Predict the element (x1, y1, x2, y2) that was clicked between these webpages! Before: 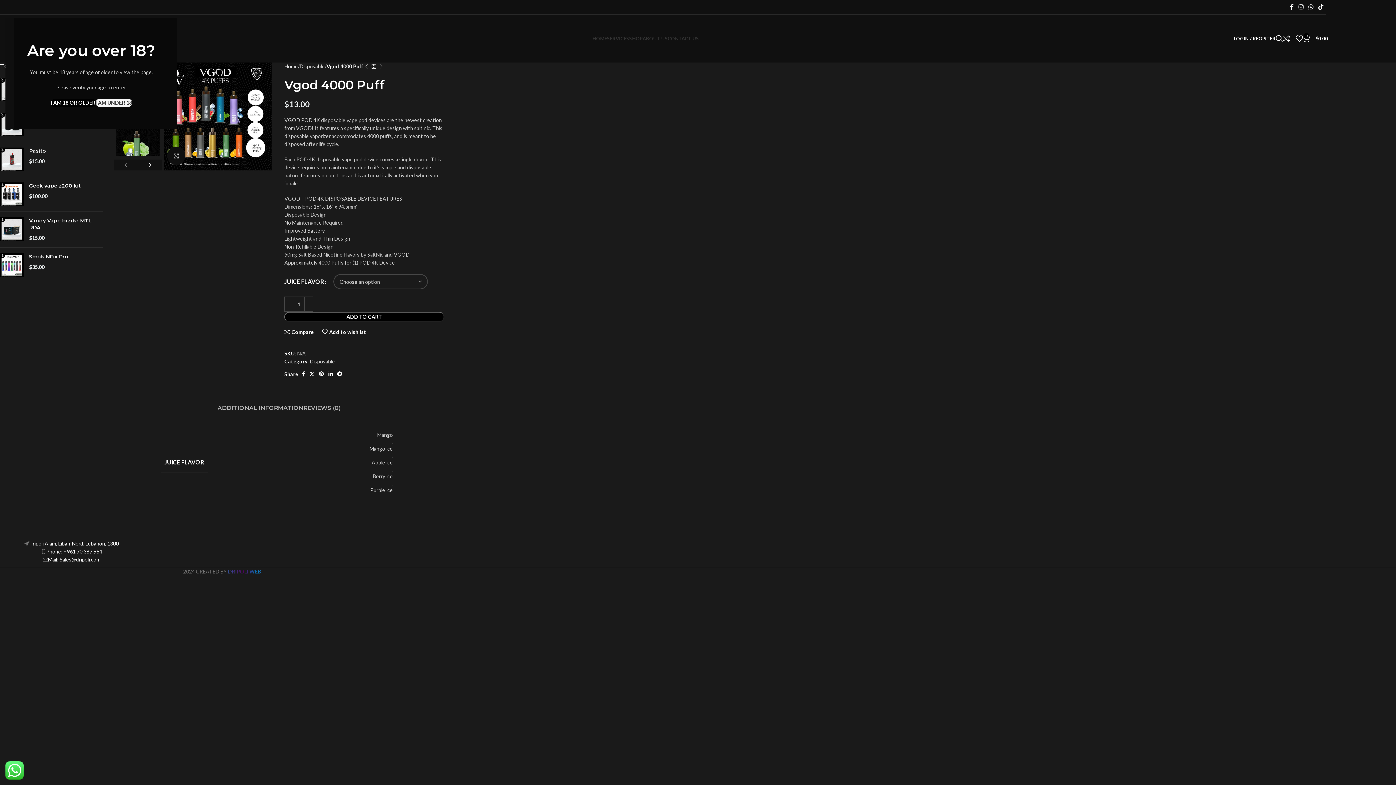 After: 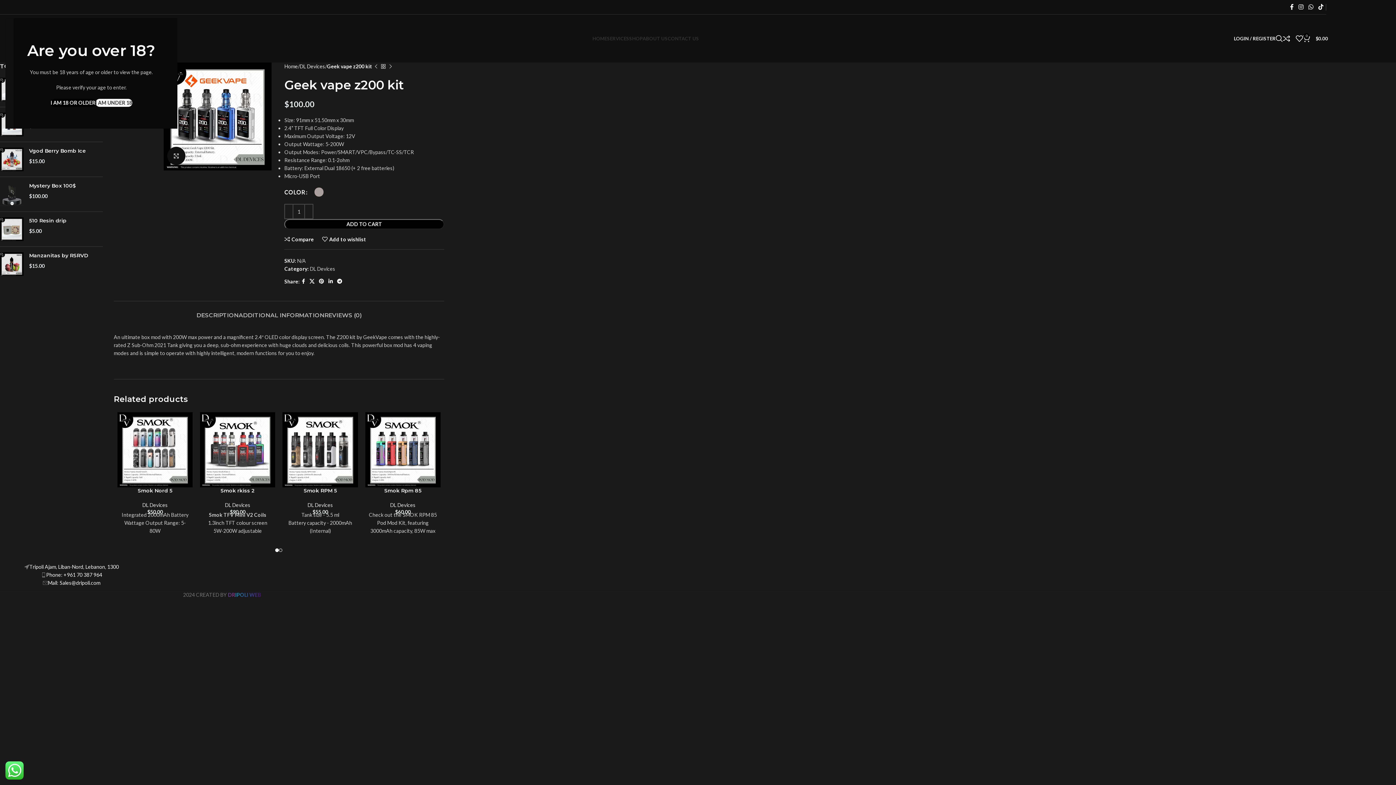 Action: bbox: (0, 182, 23, 206)